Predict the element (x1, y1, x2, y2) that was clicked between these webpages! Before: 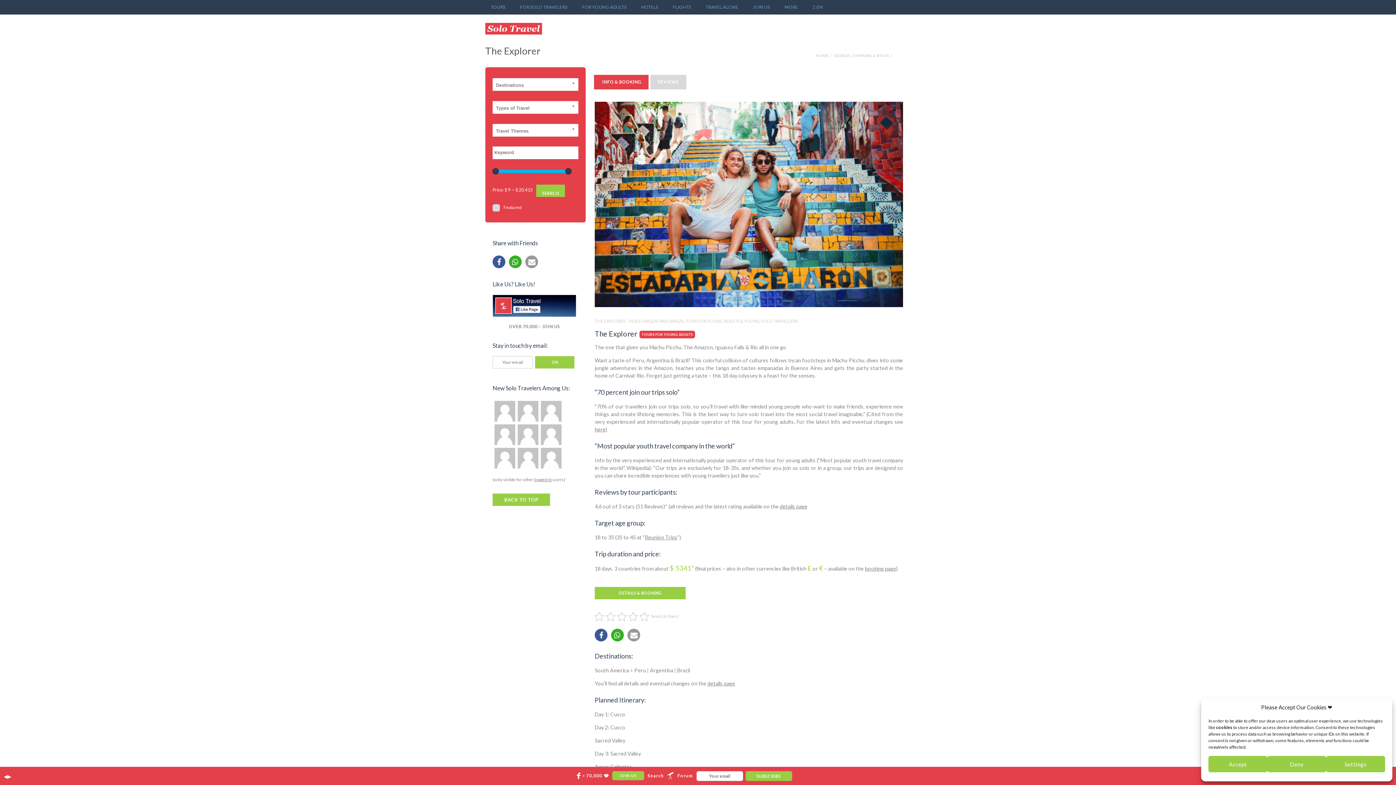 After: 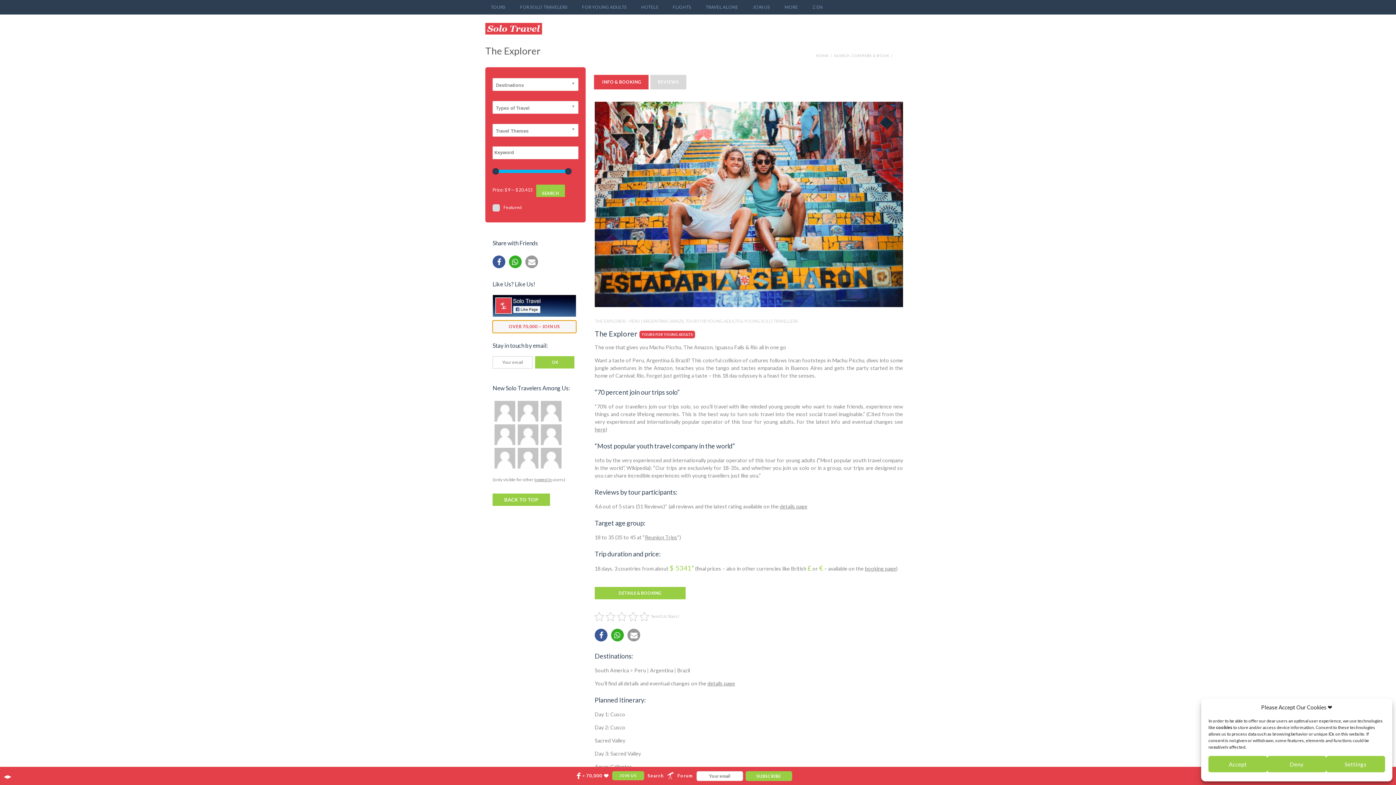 Action: bbox: (492, 320, 576, 333) label: OVER 70,000 – JOIN US